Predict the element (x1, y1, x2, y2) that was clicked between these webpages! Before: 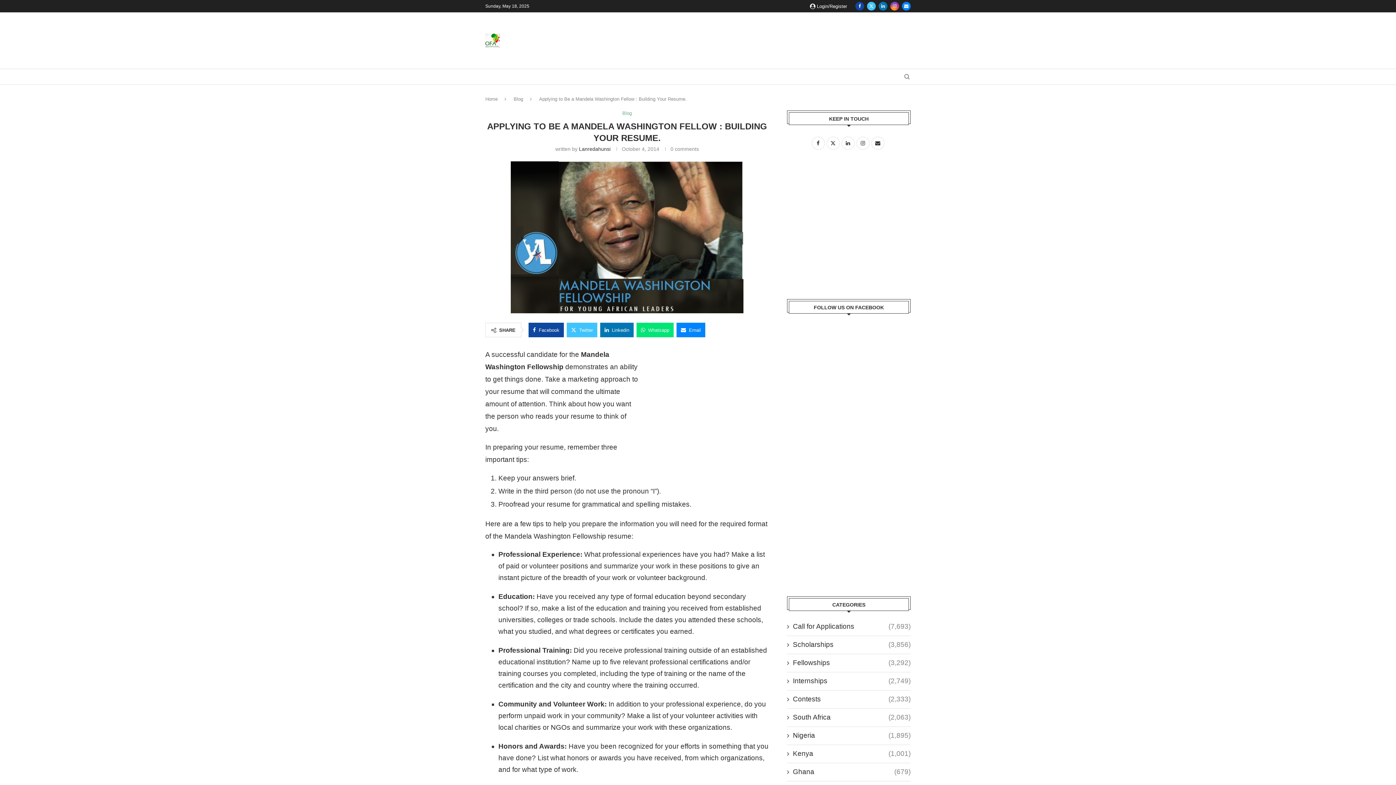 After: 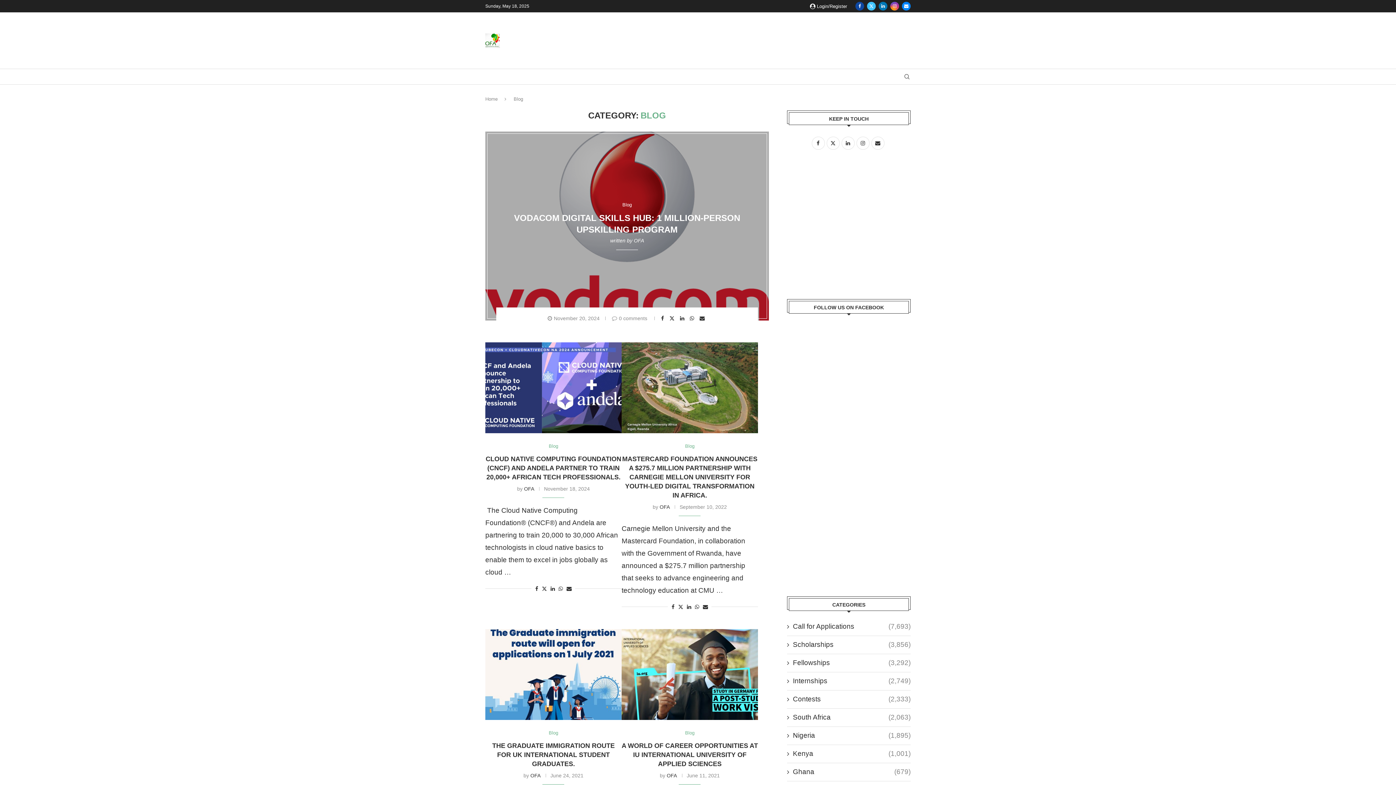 Action: bbox: (622, 110, 631, 116) label: Blog